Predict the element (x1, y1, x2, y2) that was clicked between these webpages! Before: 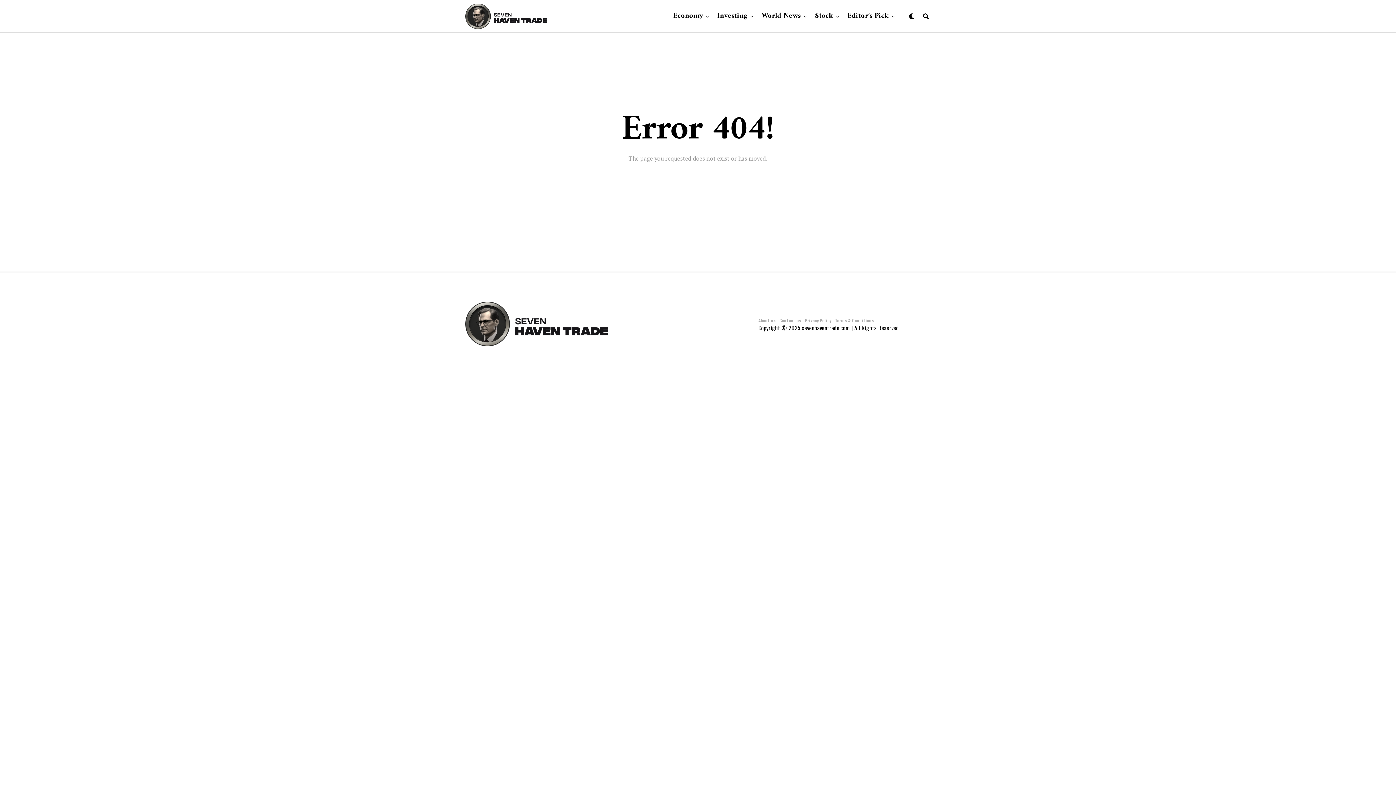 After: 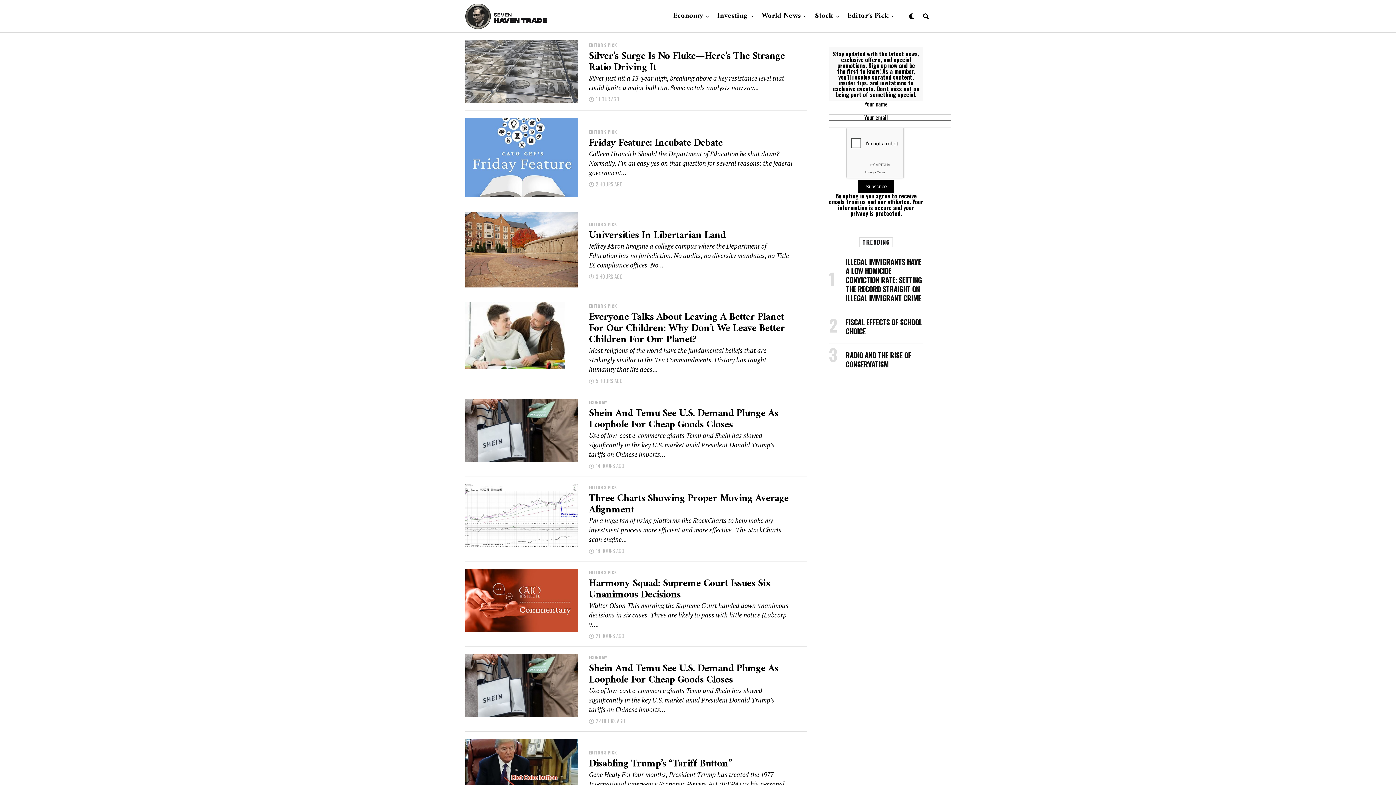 Action: bbox: (465, 3, 547, 29)